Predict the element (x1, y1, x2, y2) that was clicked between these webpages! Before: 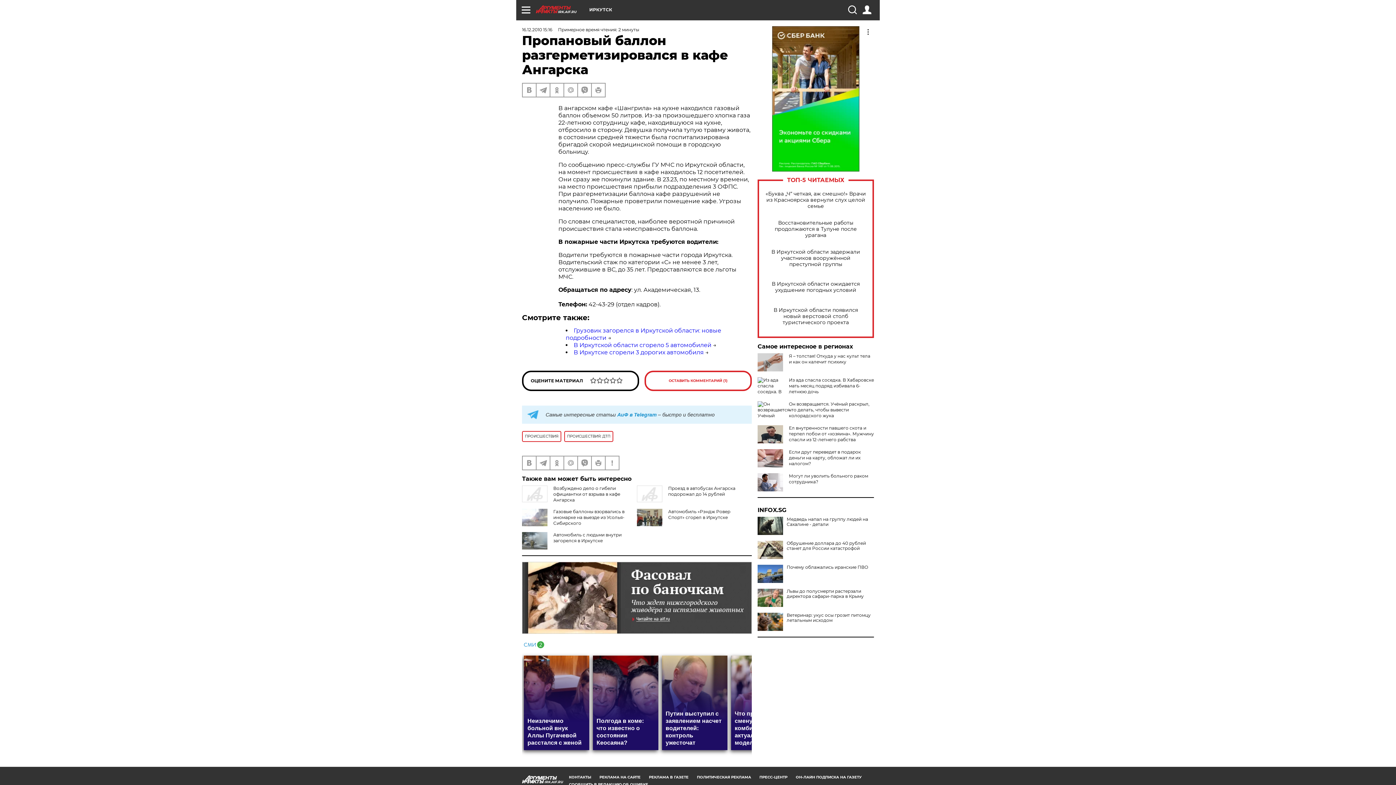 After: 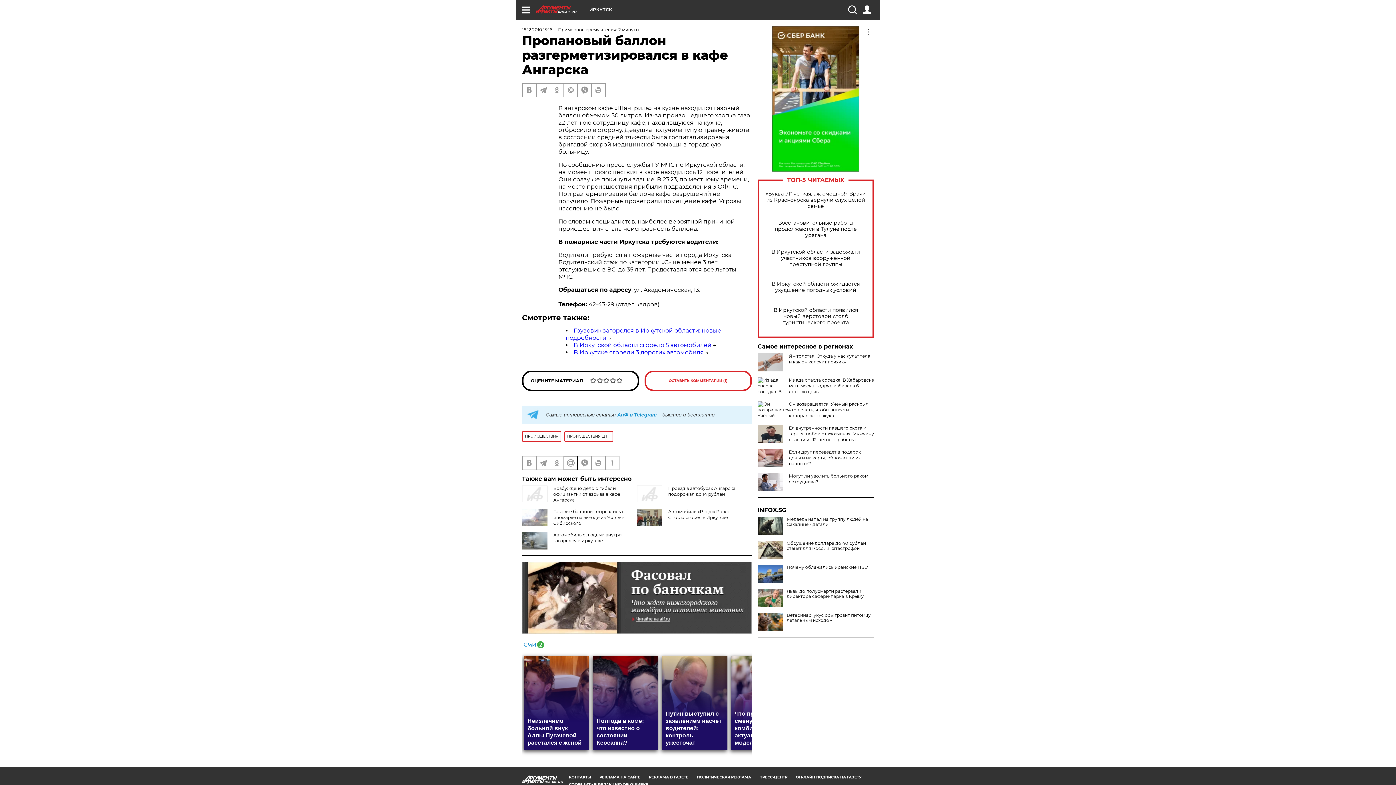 Action: bbox: (564, 456, 577, 469)